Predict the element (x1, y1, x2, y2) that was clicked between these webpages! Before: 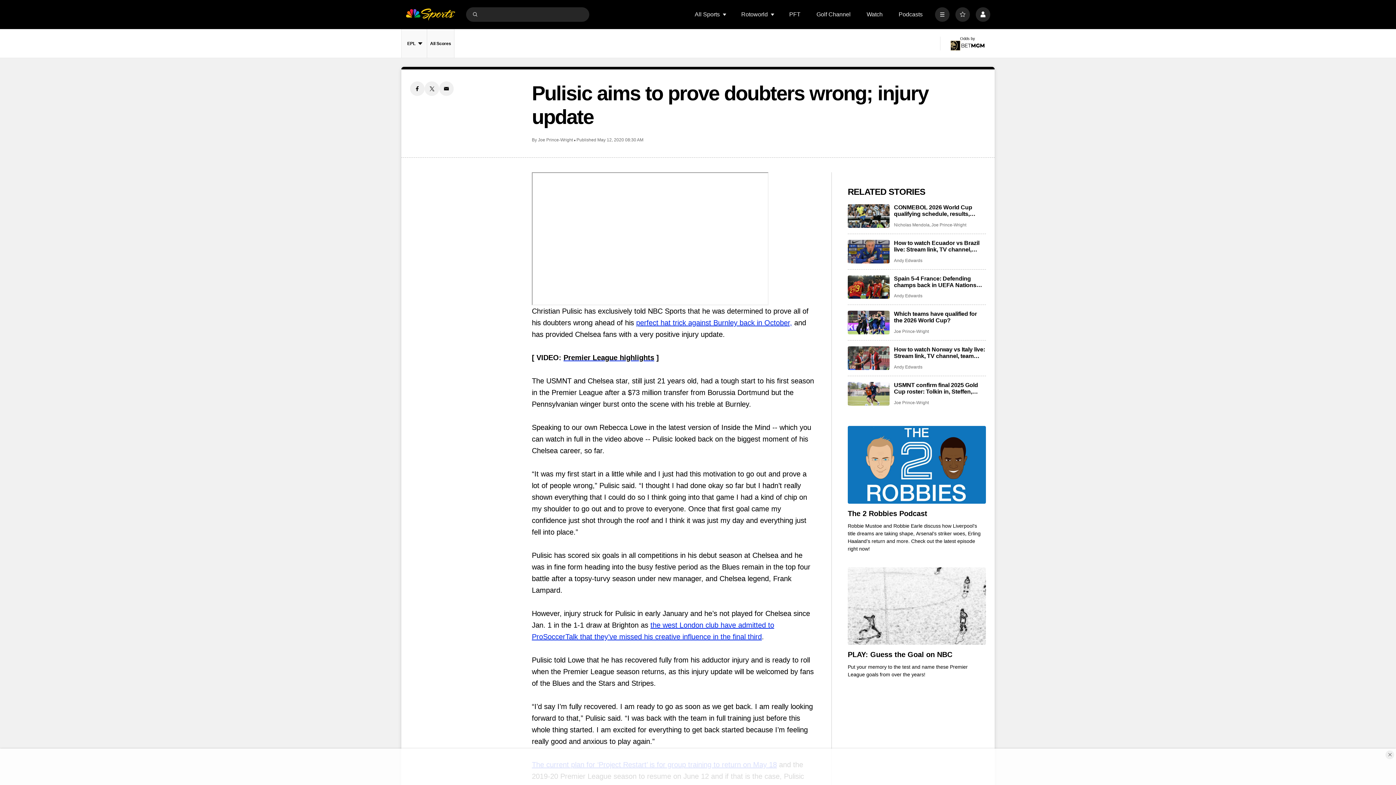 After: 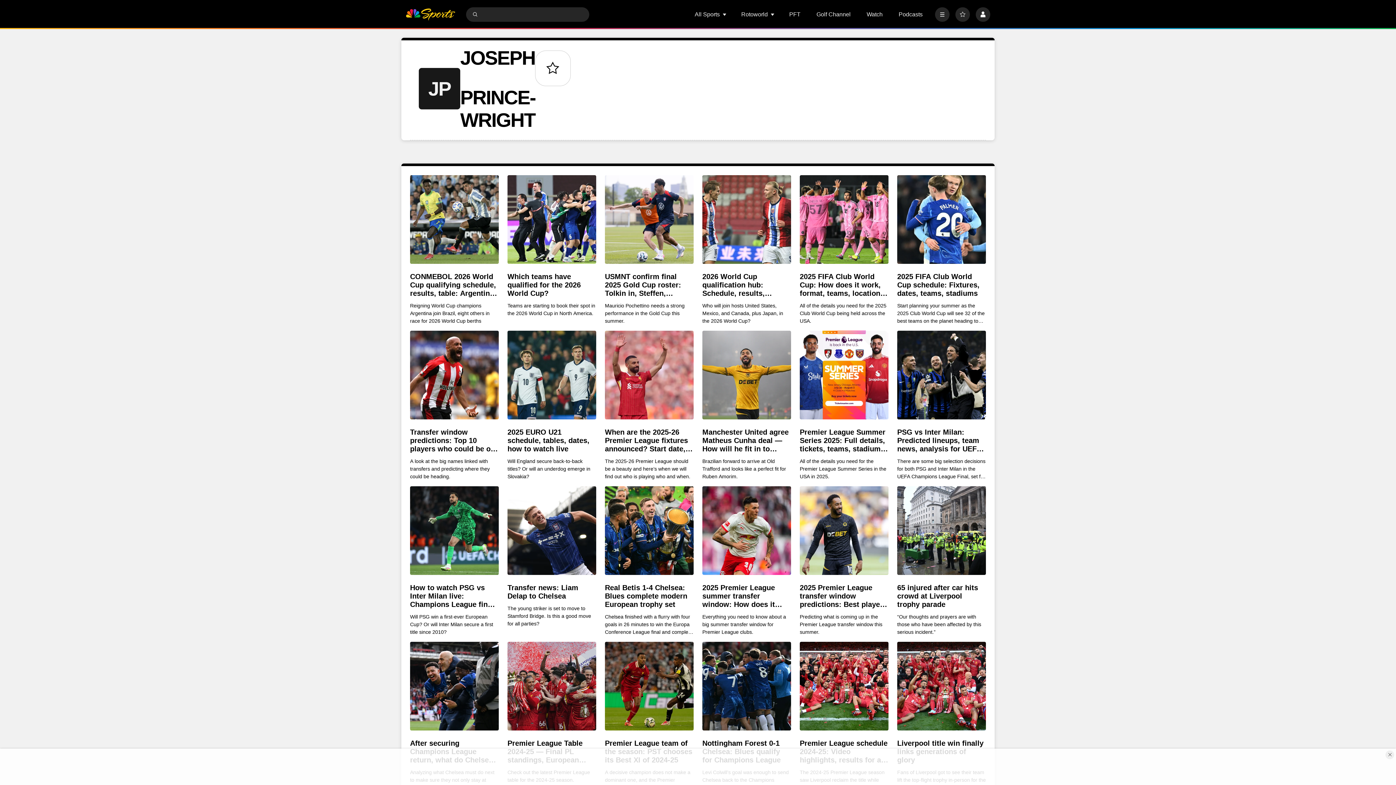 Action: bbox: (894, 400, 929, 405) label: Joe Prince-Wright